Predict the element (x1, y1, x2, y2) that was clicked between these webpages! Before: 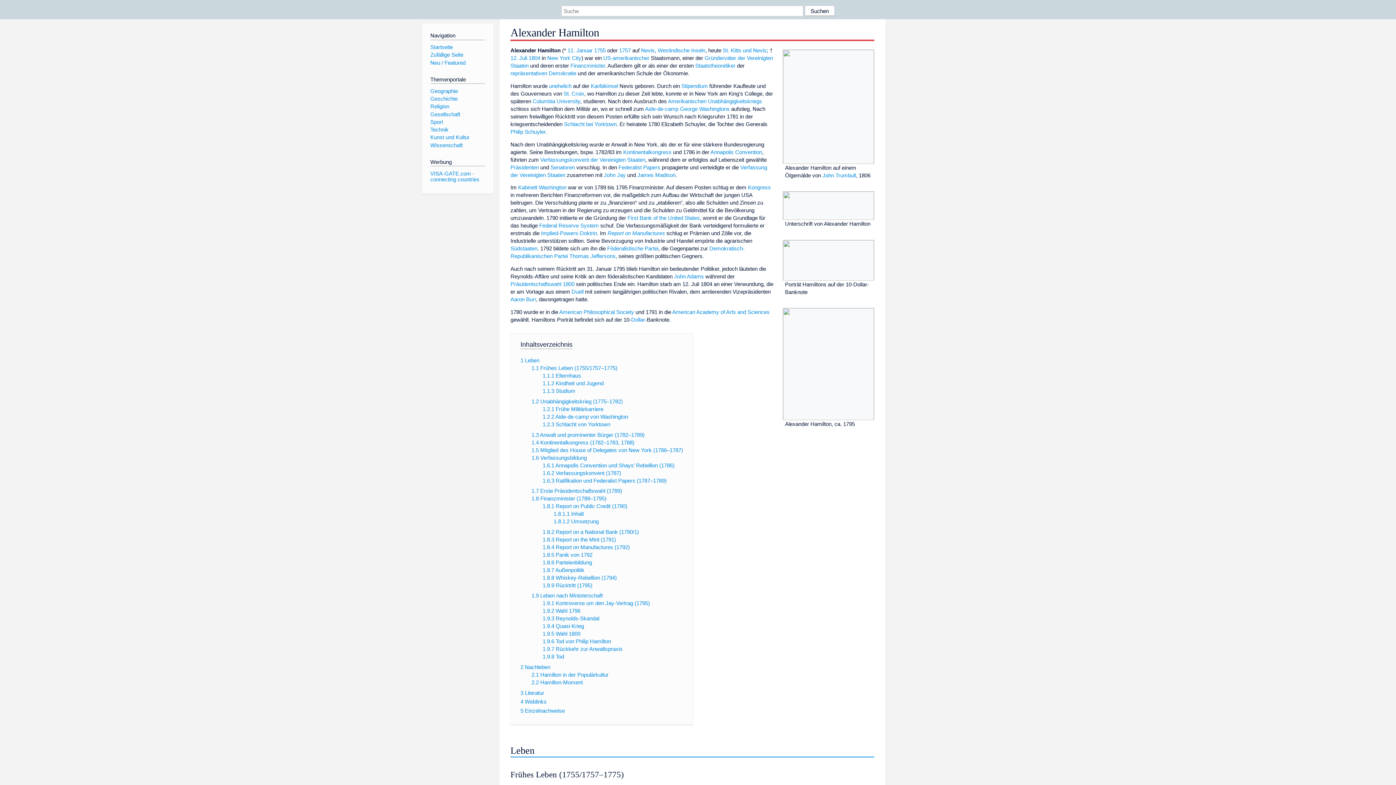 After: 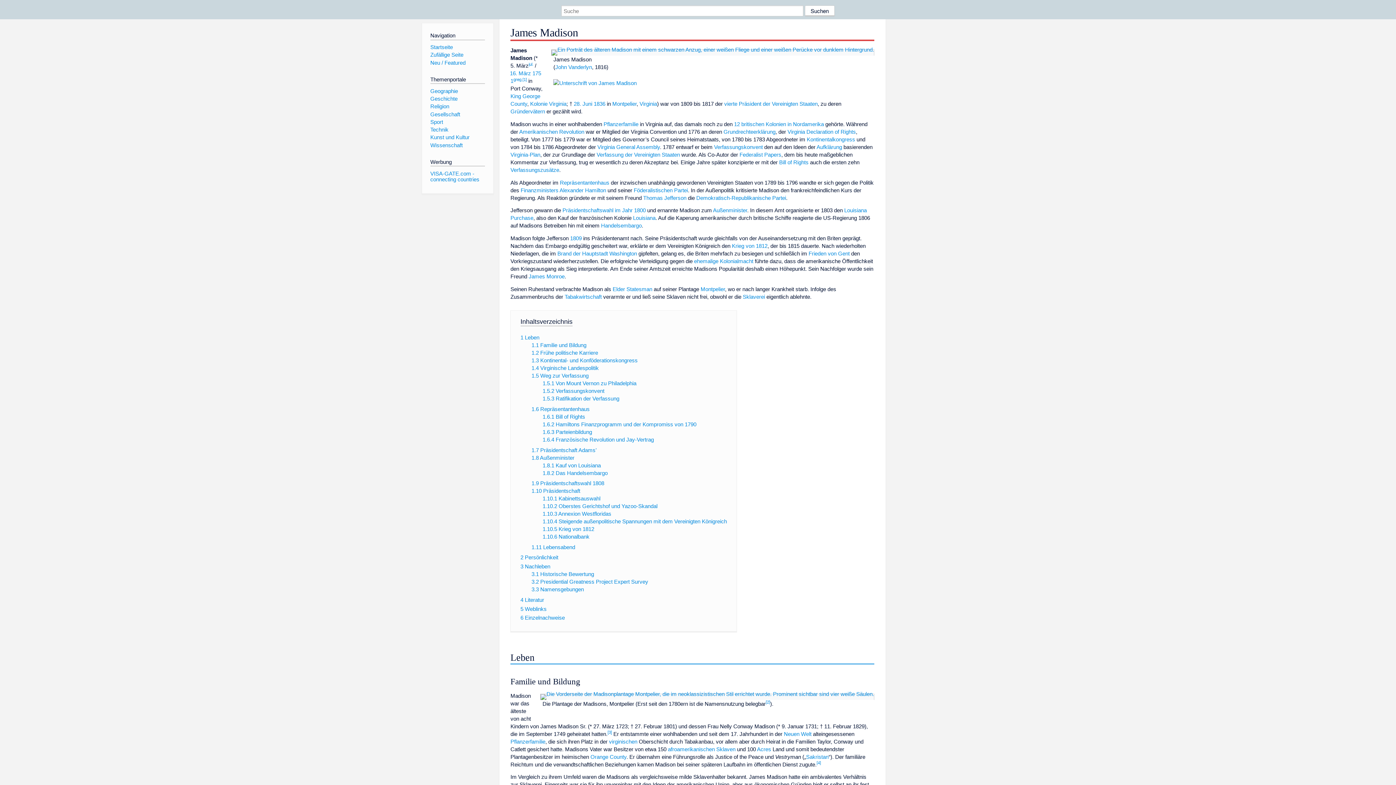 Action: label: James Madison bbox: (637, 171, 675, 178)